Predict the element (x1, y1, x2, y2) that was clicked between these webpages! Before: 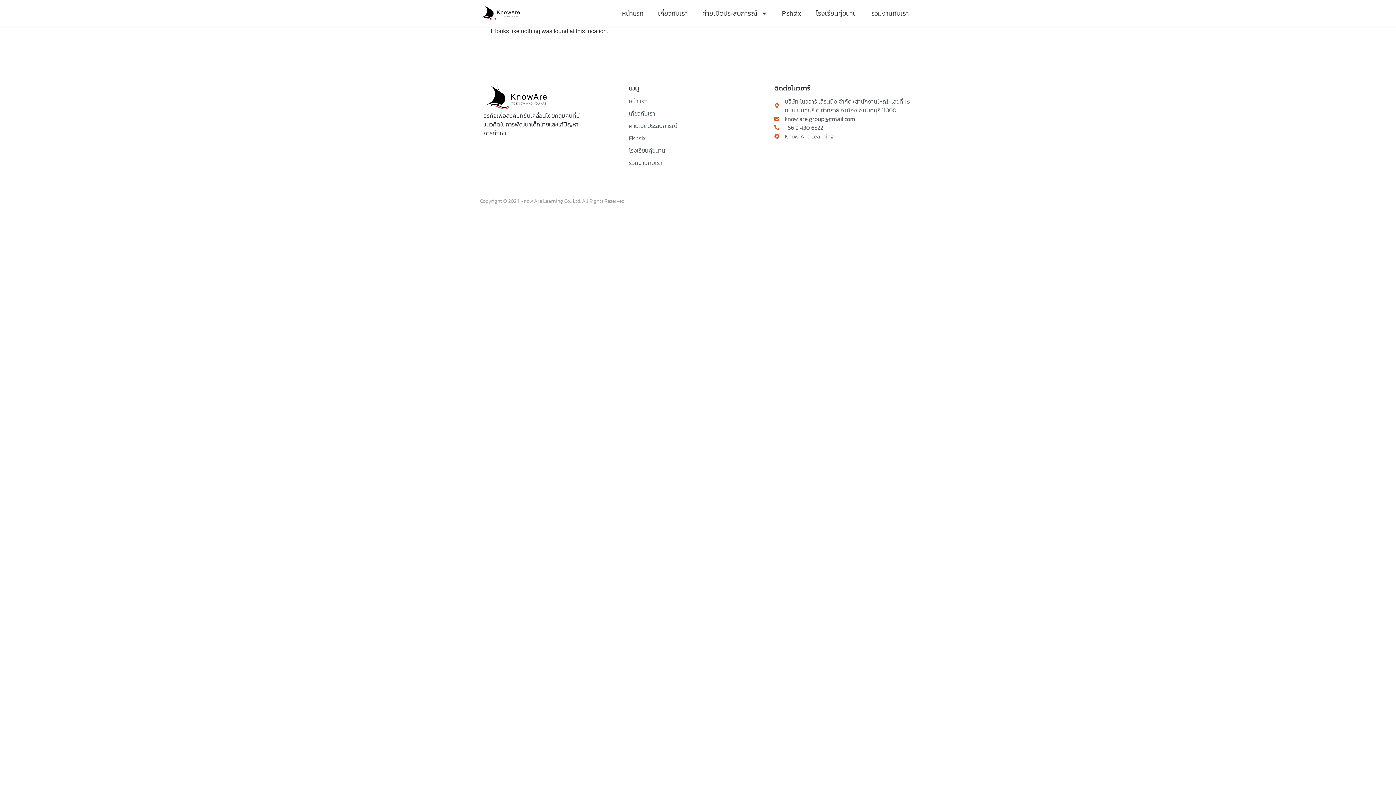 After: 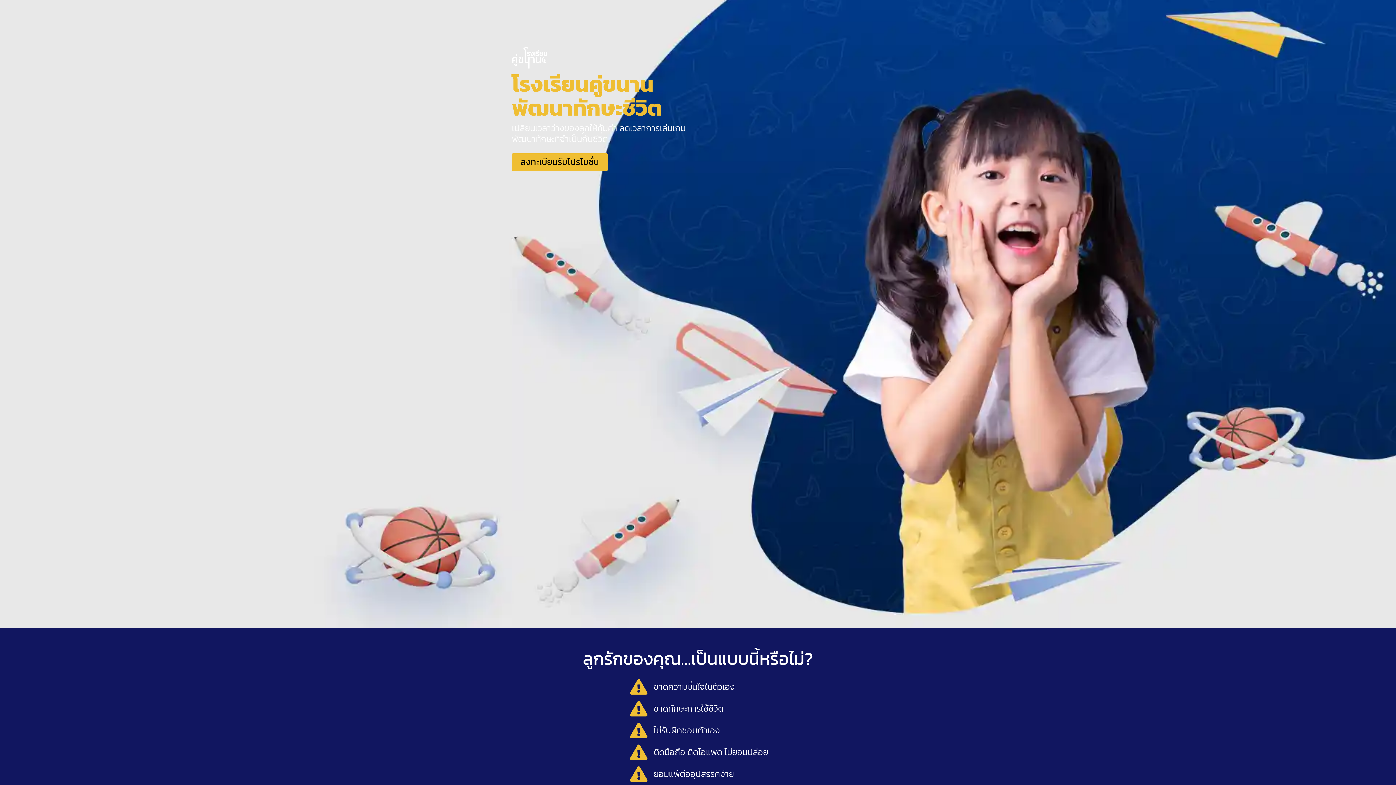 Action: label: โรงเรียนคู่ขนาน bbox: (808, 4, 864, 22)